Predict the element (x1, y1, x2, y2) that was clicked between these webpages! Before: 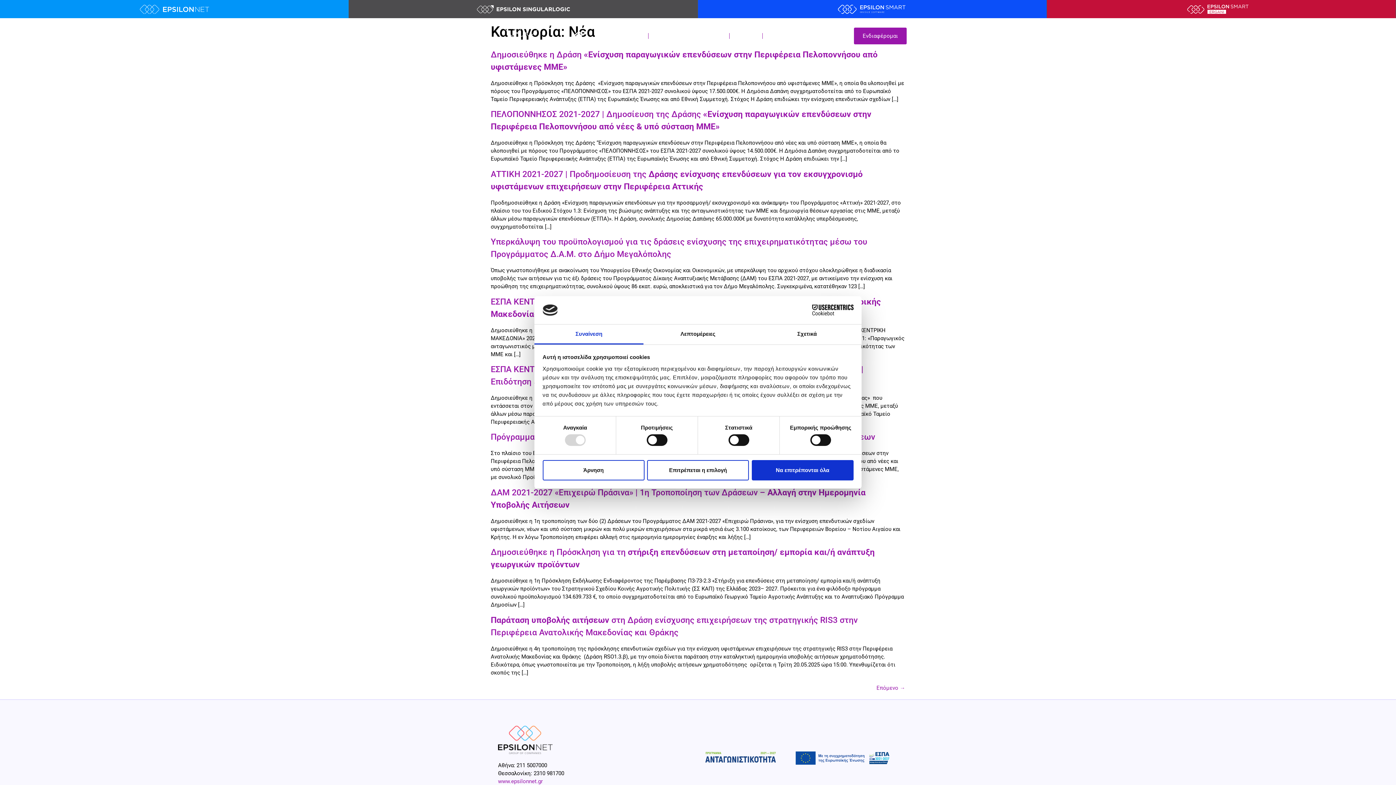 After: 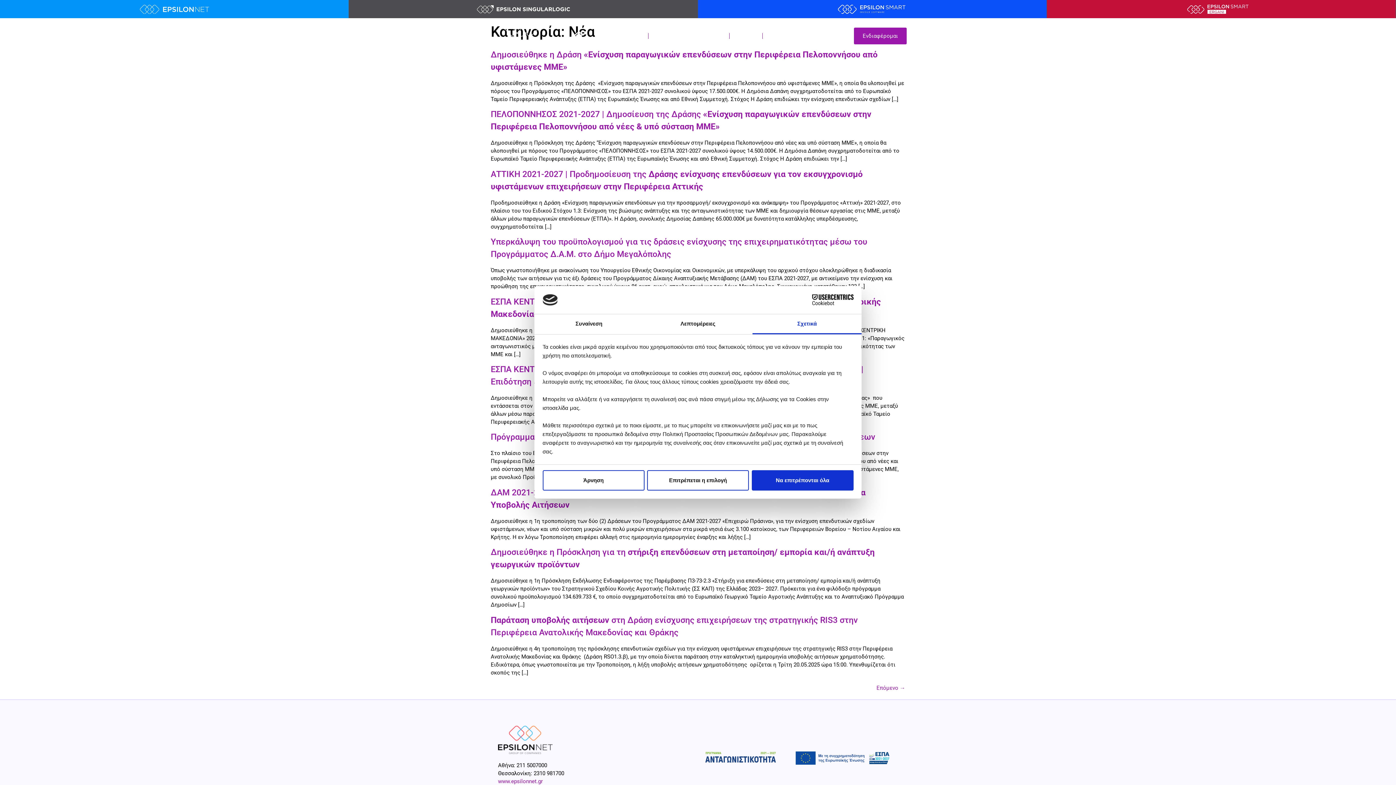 Action: bbox: (752, 324, 861, 344) label: Σχετικά